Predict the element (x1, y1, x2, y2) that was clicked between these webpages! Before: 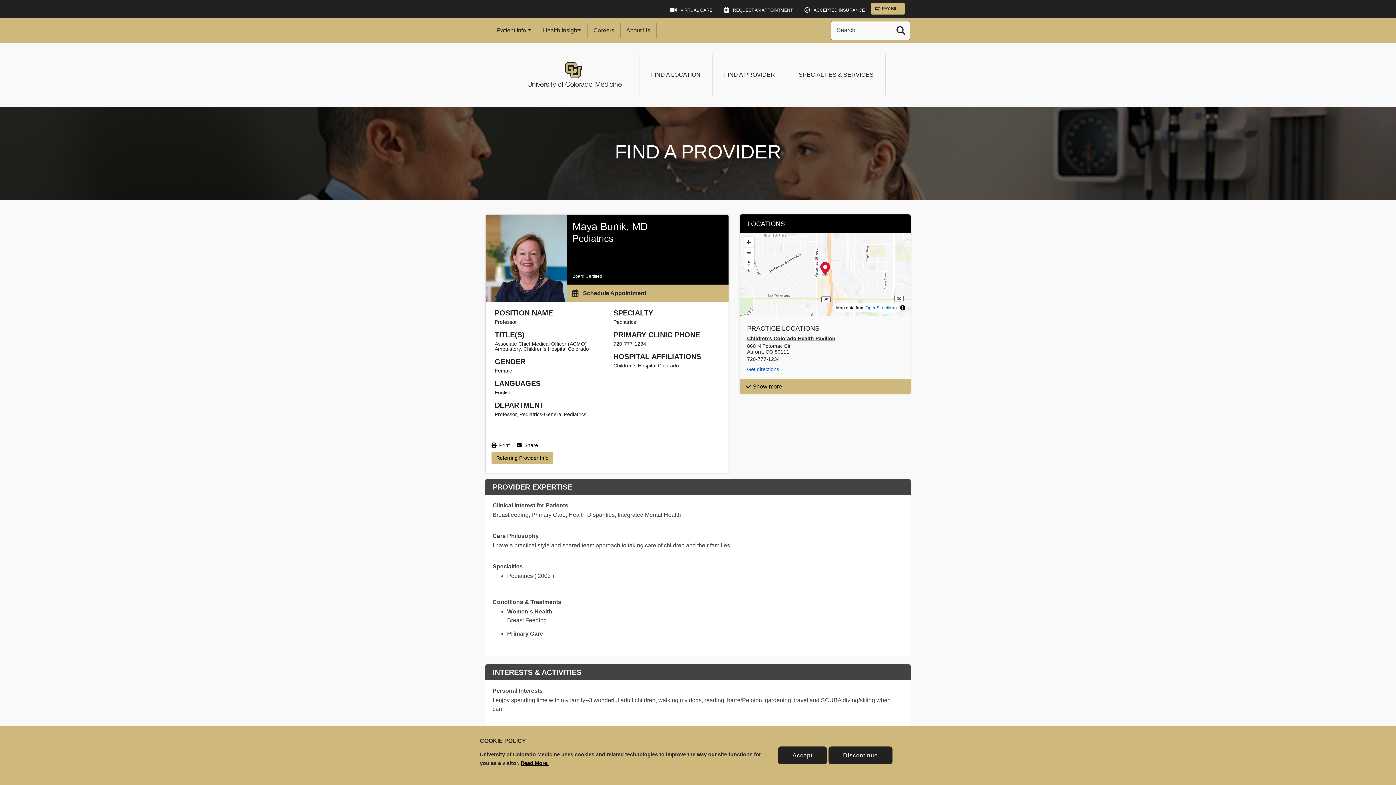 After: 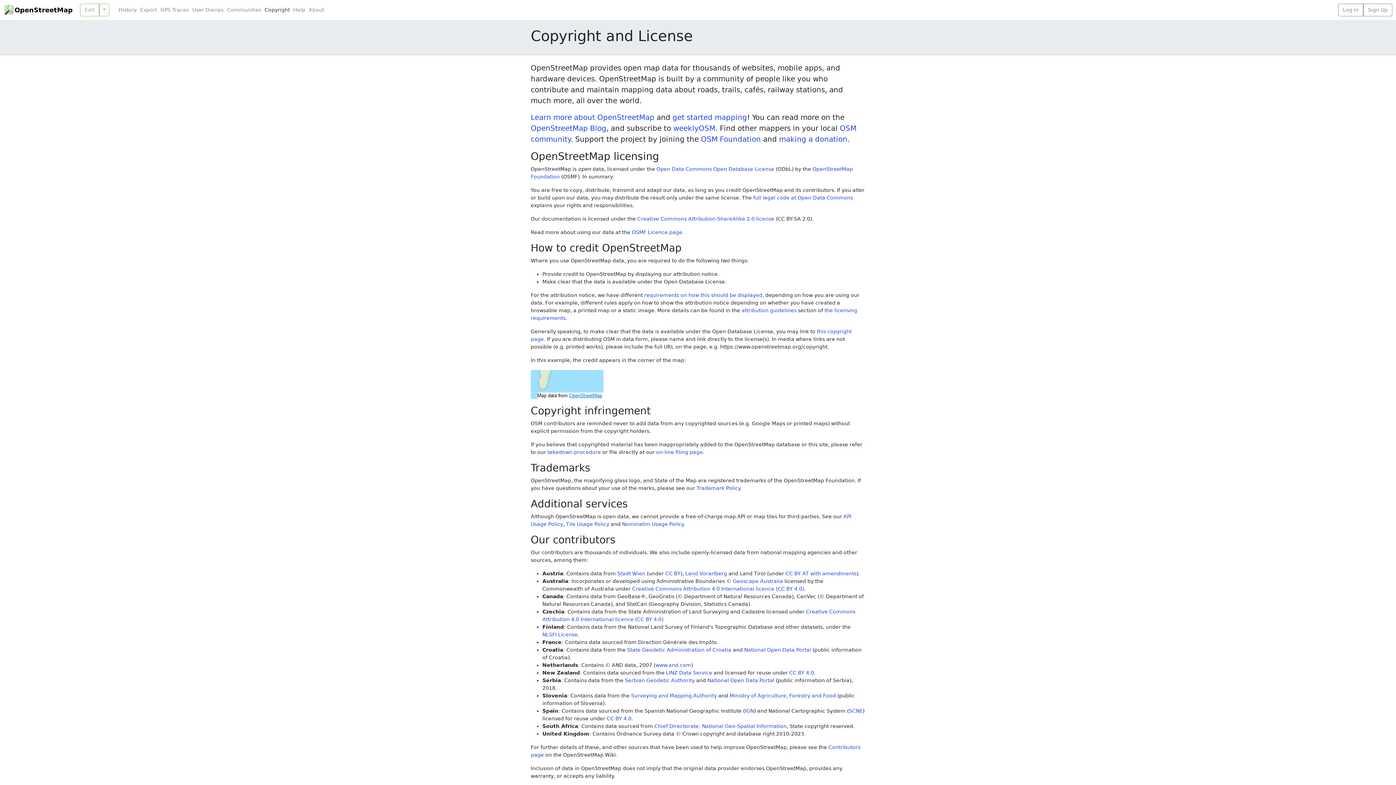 Action: label: OpenStreetMap bbox: (865, 305, 897, 310)